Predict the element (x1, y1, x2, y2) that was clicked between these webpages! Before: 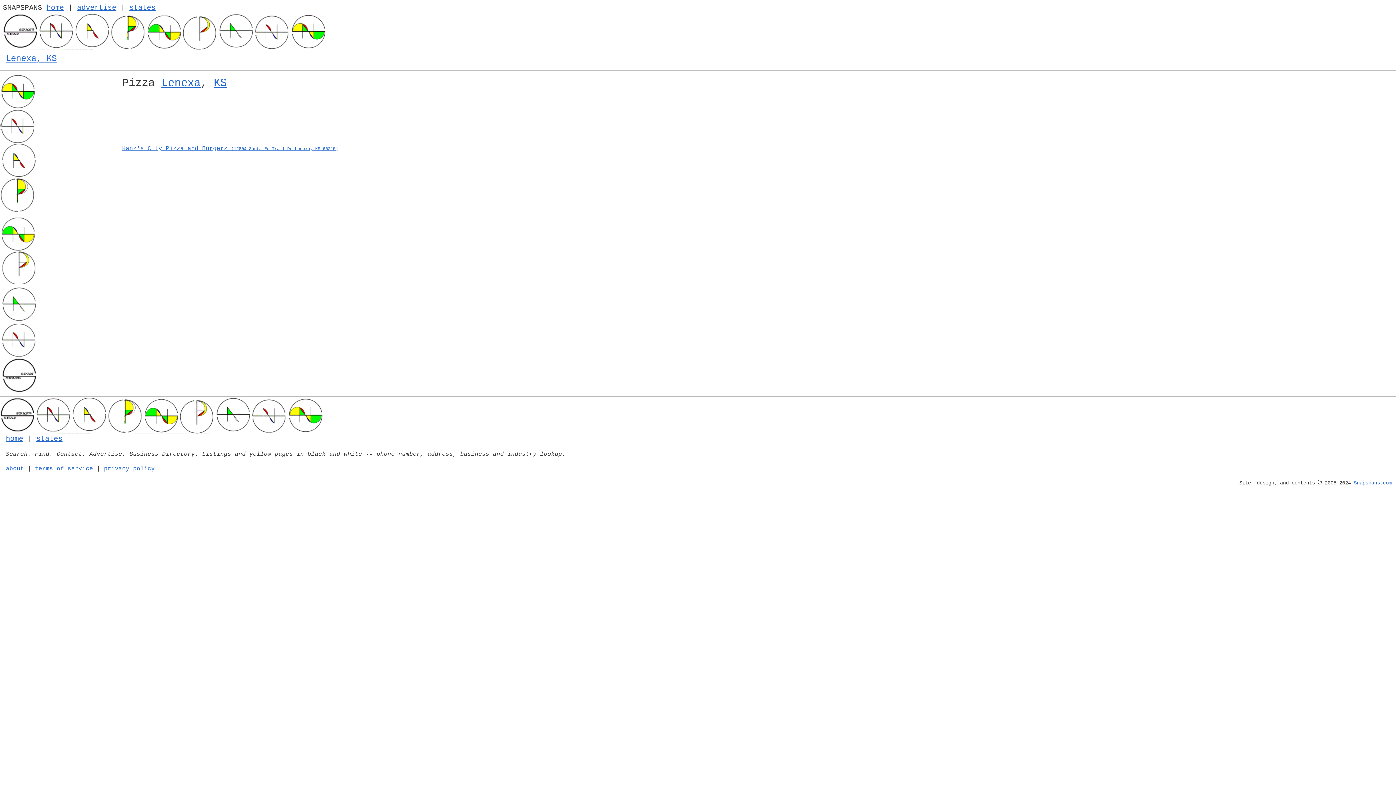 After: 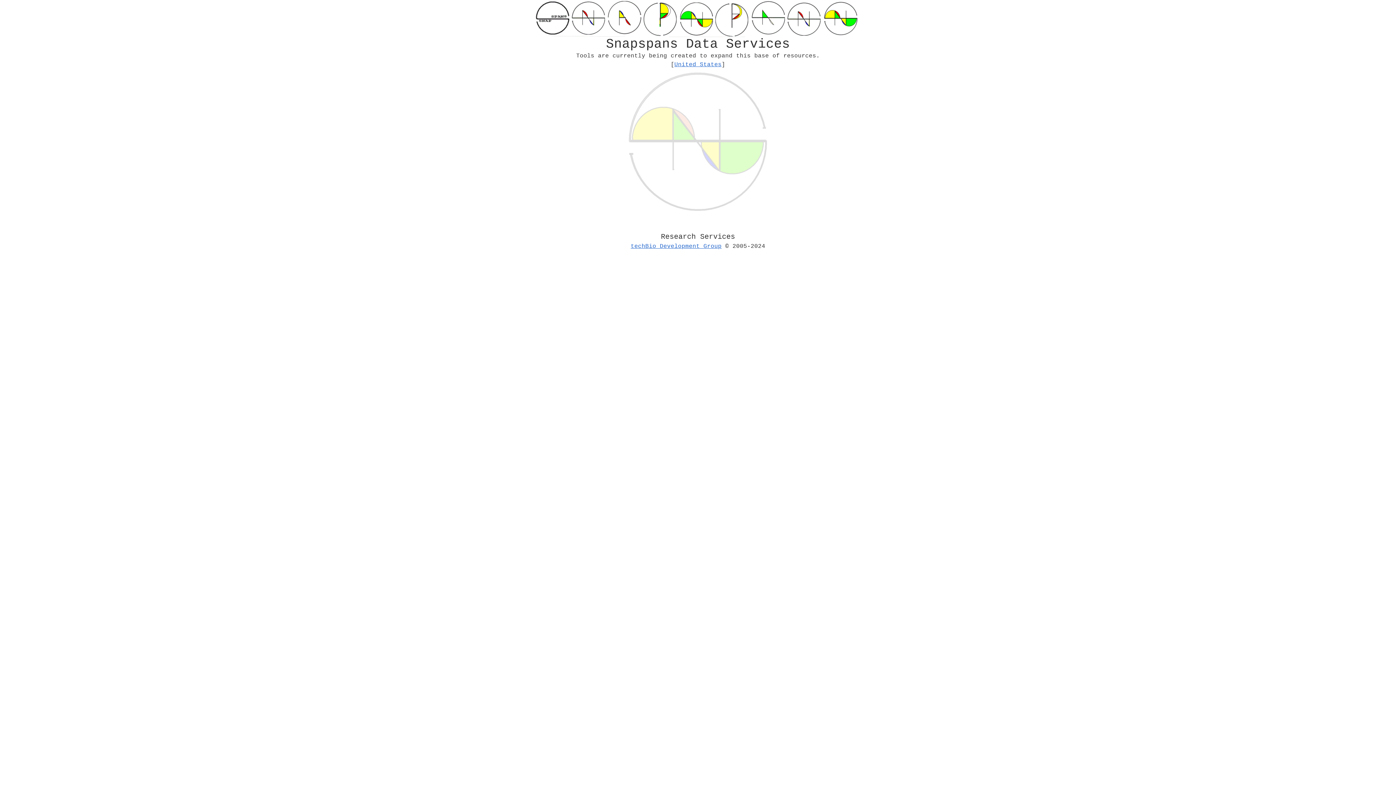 Action: bbox: (5, 434, 23, 443) label: home